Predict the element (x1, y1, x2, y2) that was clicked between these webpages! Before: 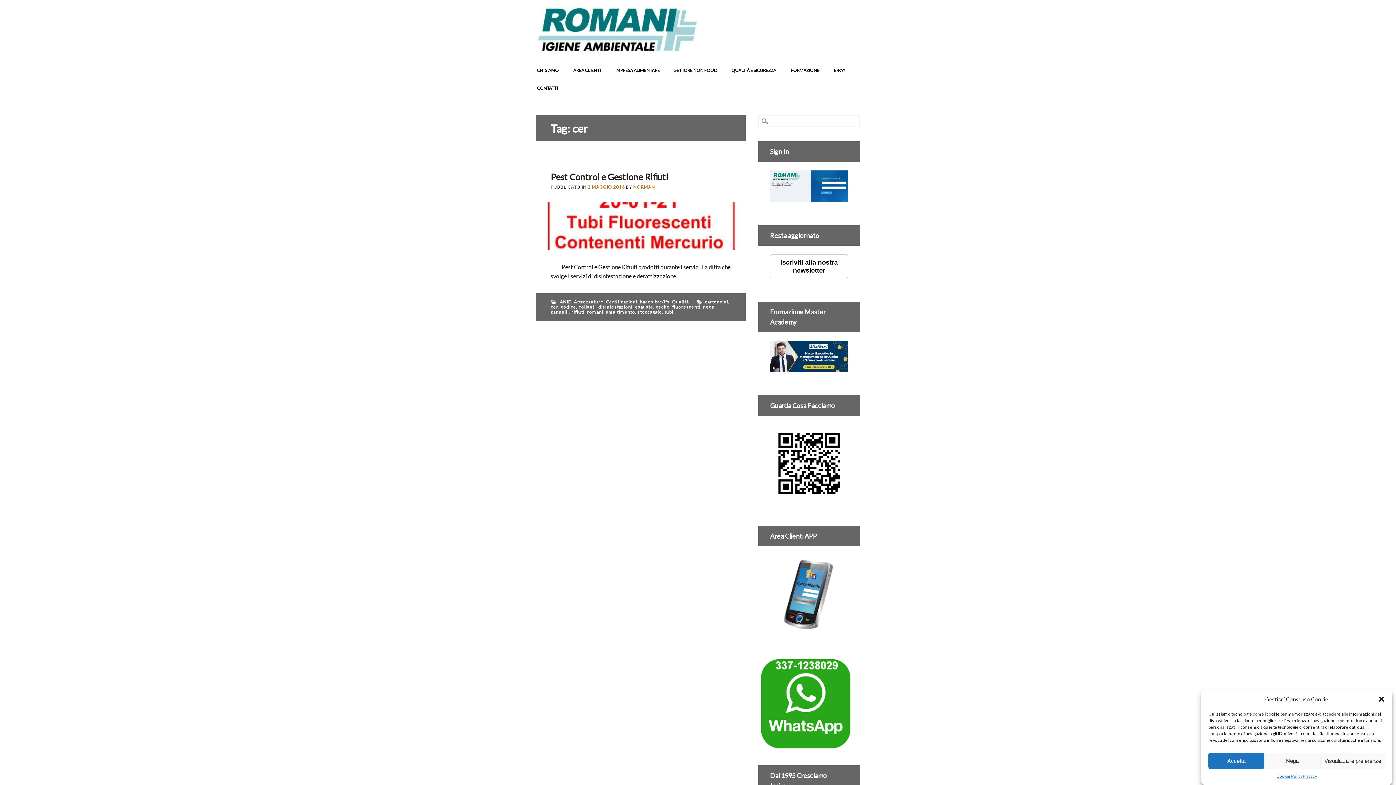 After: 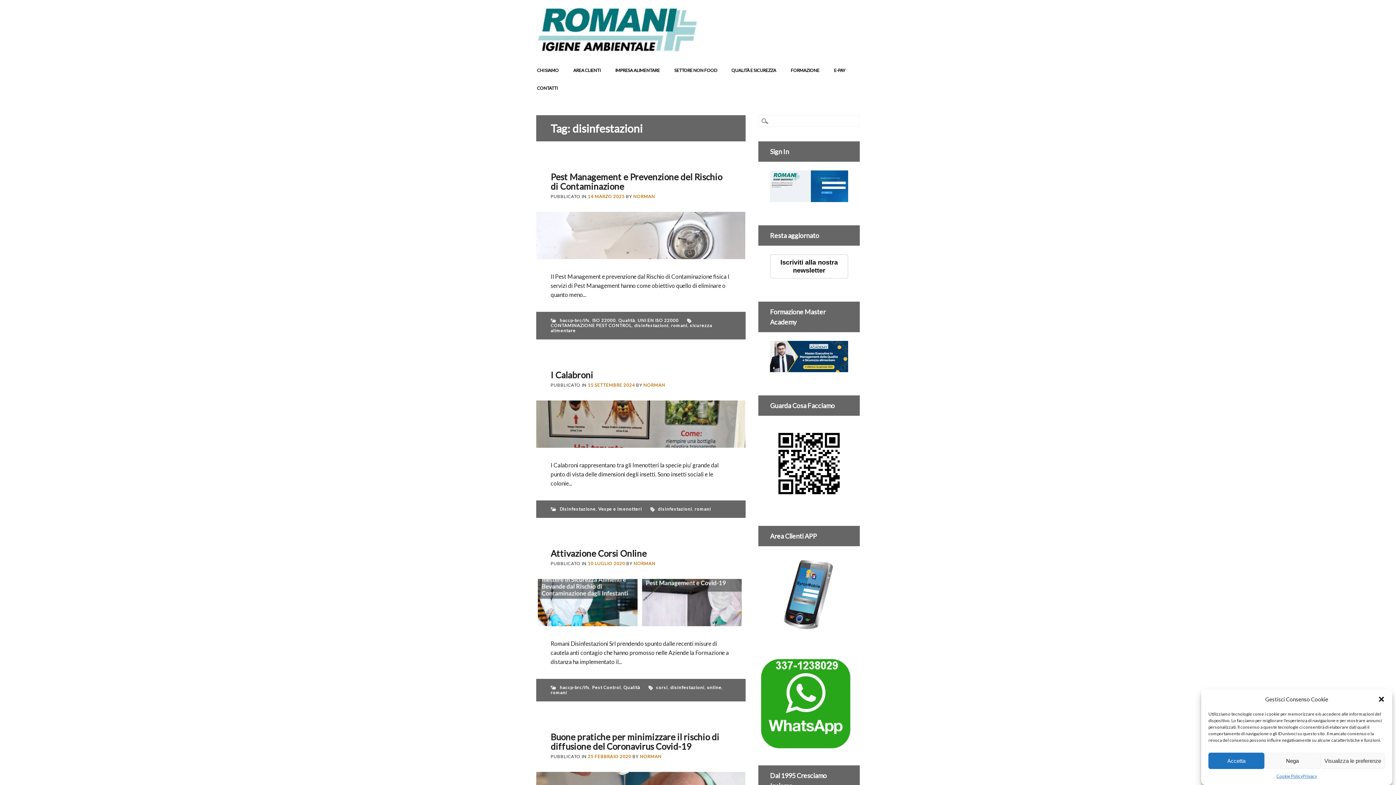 Action: label: disinfestazioni bbox: (598, 304, 632, 309)